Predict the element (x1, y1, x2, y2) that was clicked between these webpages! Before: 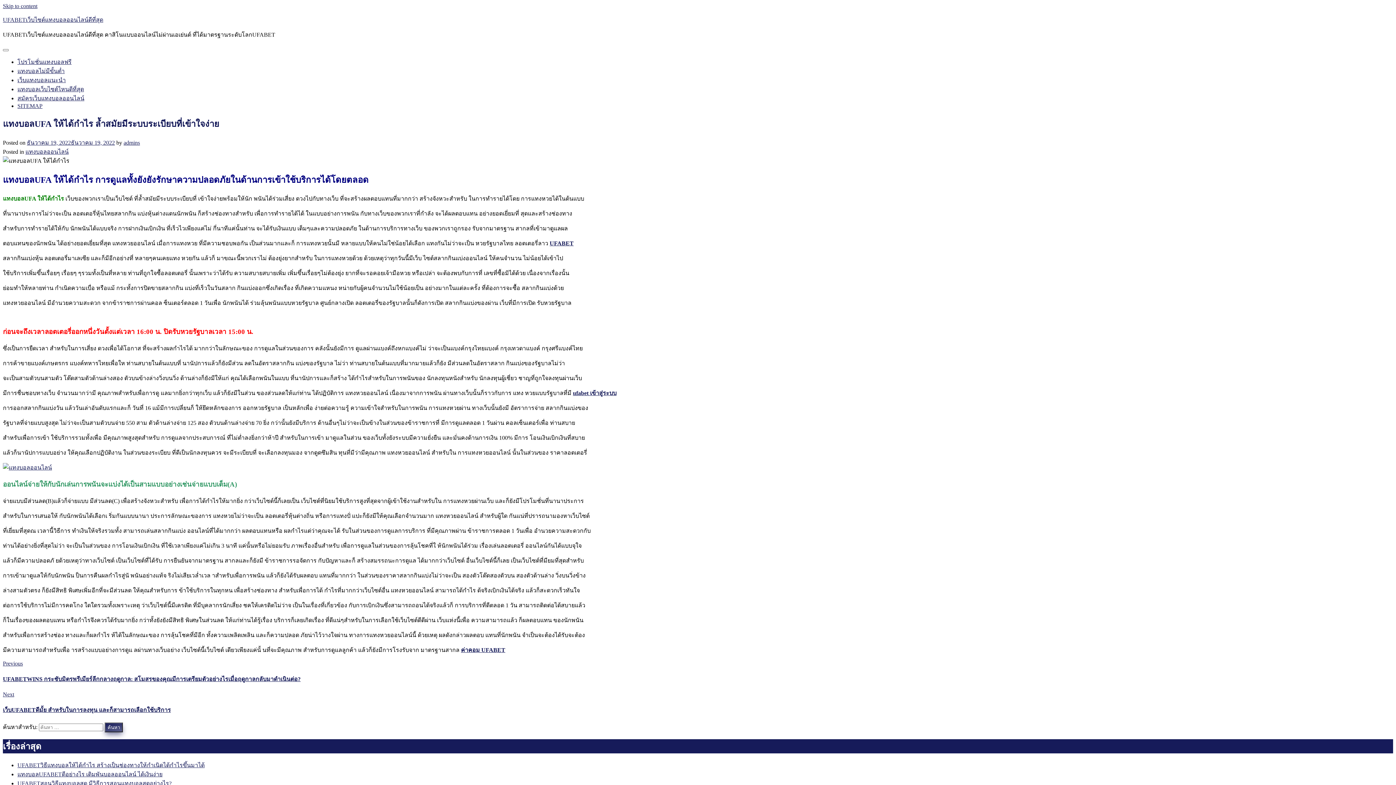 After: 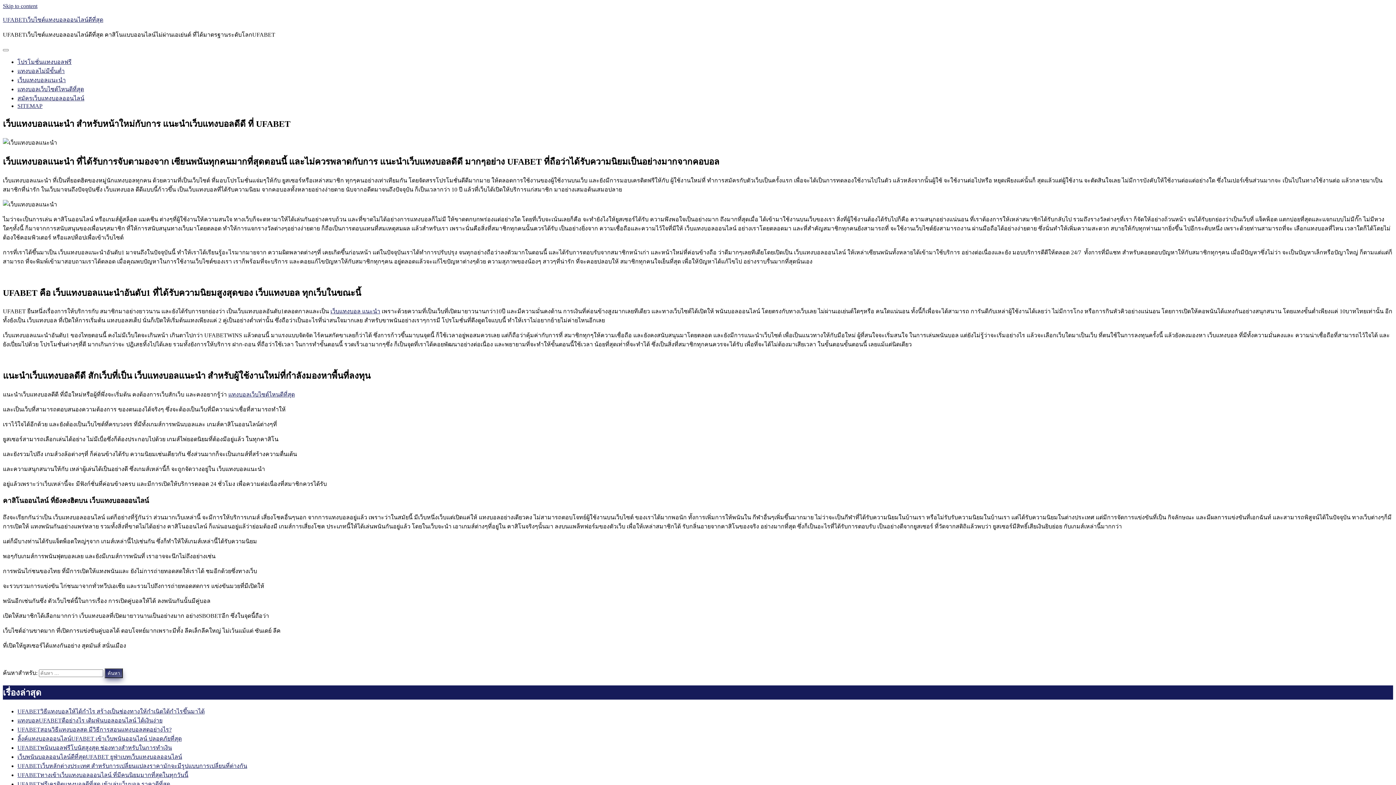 Action: label: เว็บแทงบอลแนะนำ bbox: (17, 77, 65, 83)